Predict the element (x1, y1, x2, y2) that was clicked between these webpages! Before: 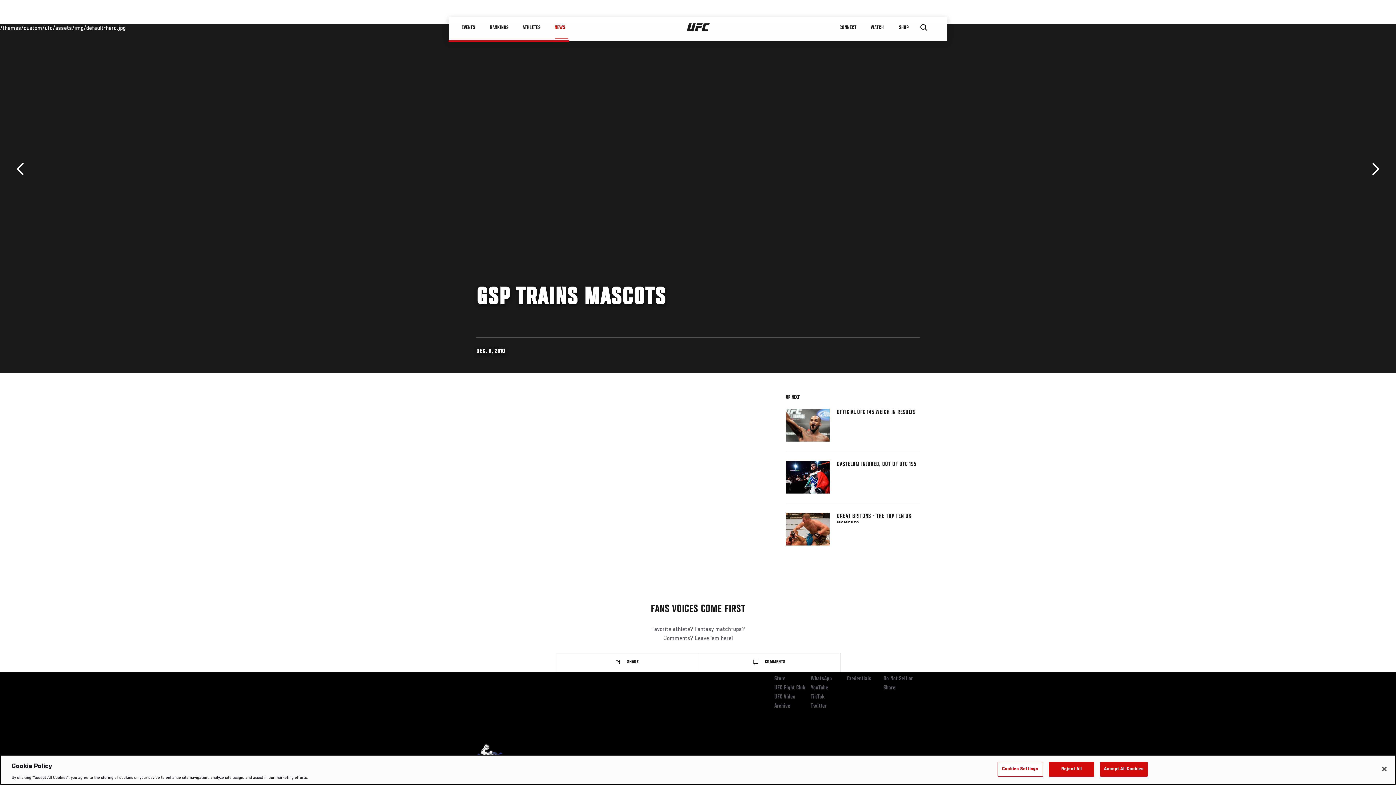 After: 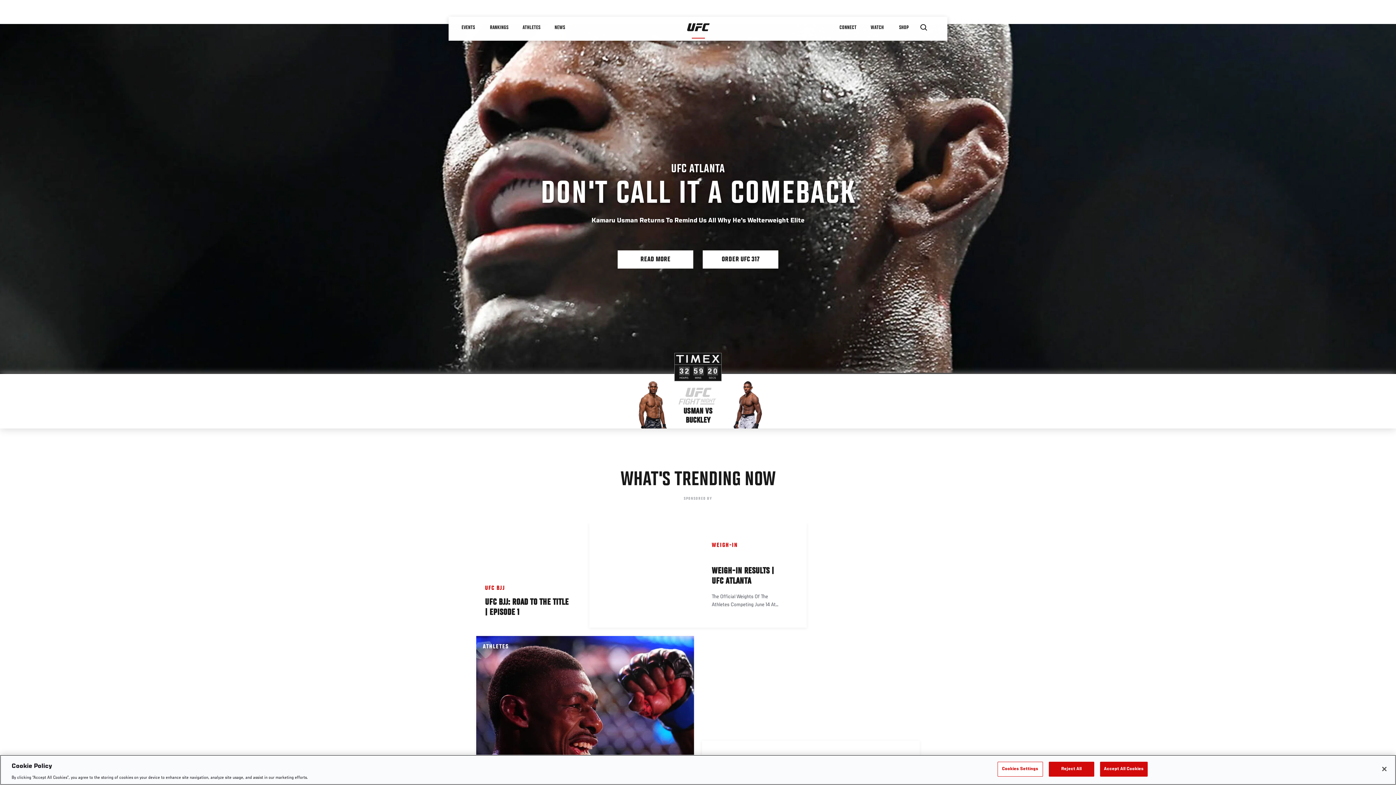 Action: bbox: (476, 638, 509, 744)